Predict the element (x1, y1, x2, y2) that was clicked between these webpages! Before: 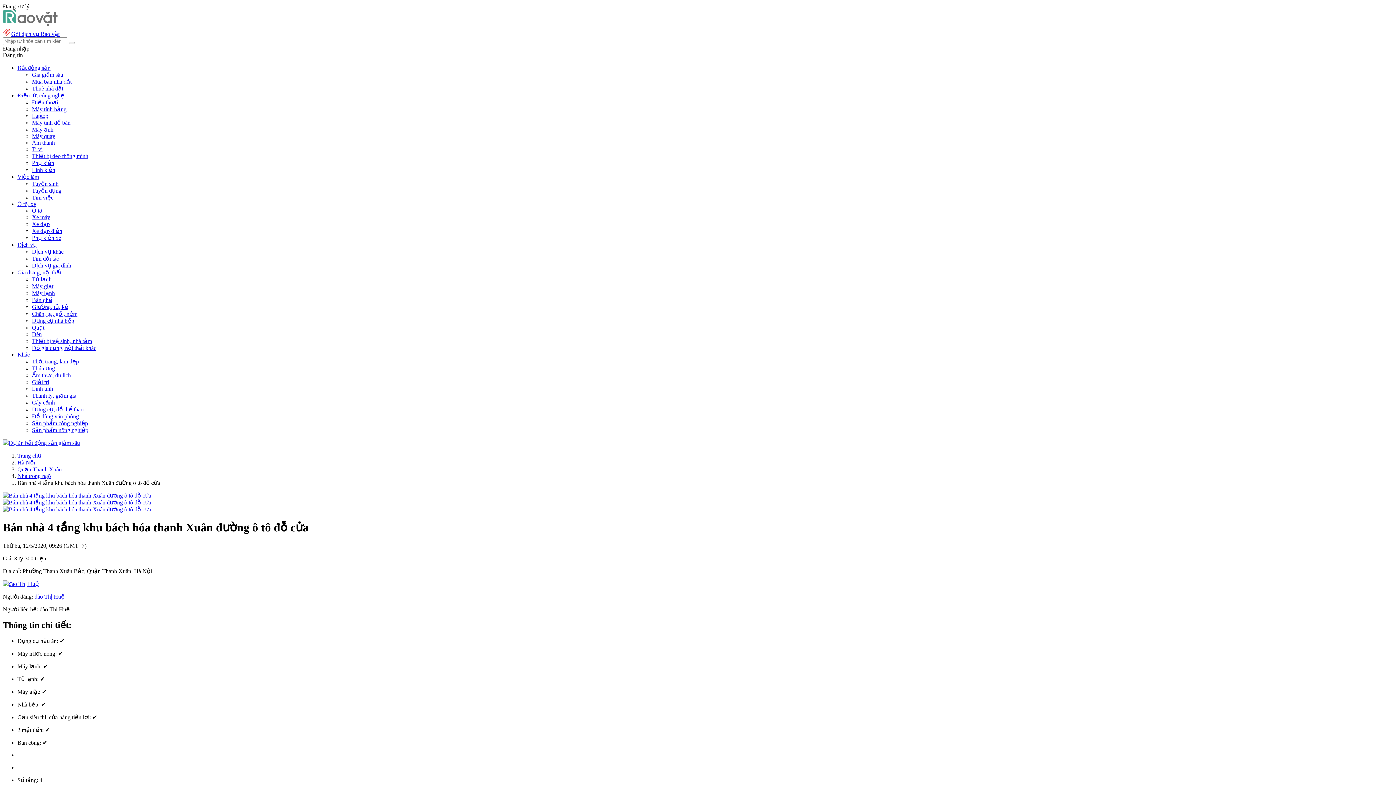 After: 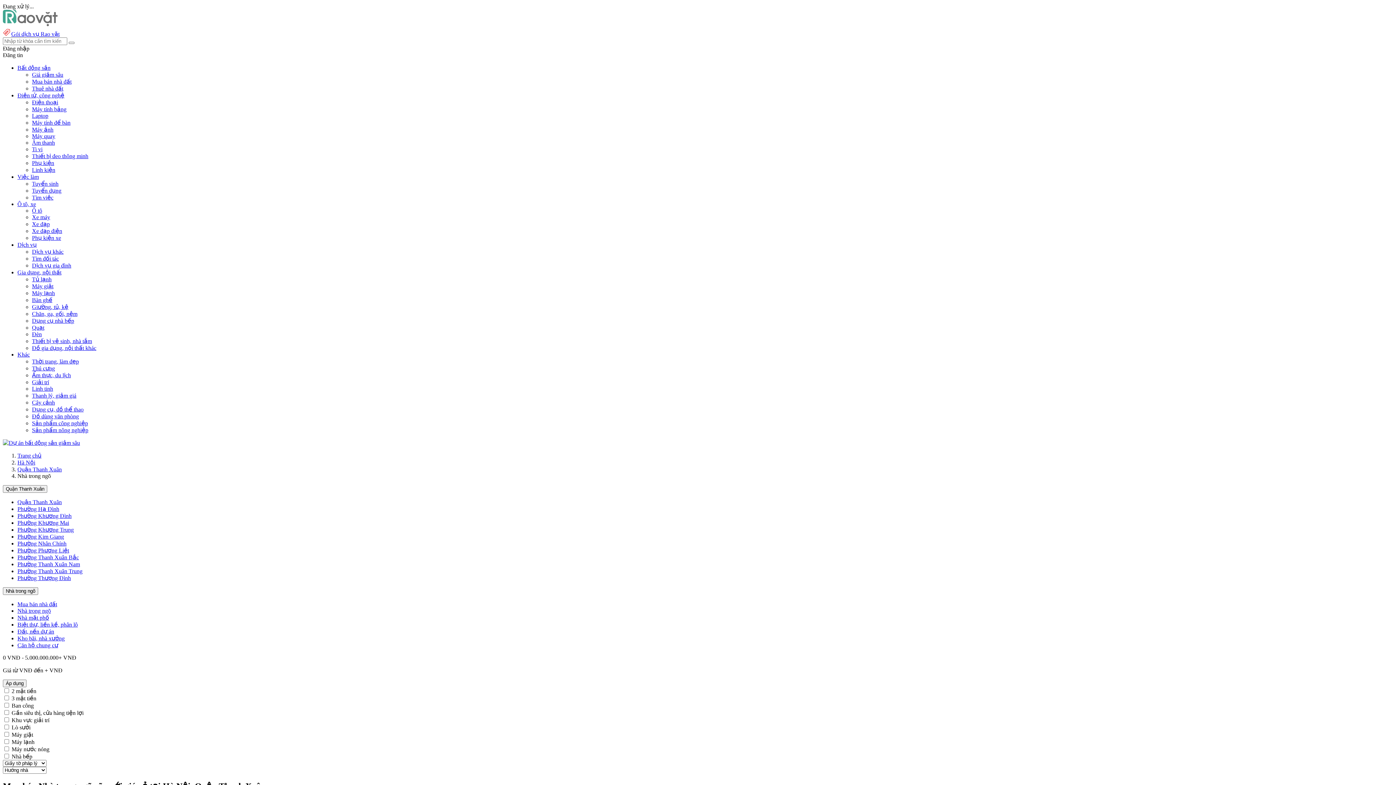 Action: bbox: (17, 466, 61, 472) label: Quận Thanh Xuân